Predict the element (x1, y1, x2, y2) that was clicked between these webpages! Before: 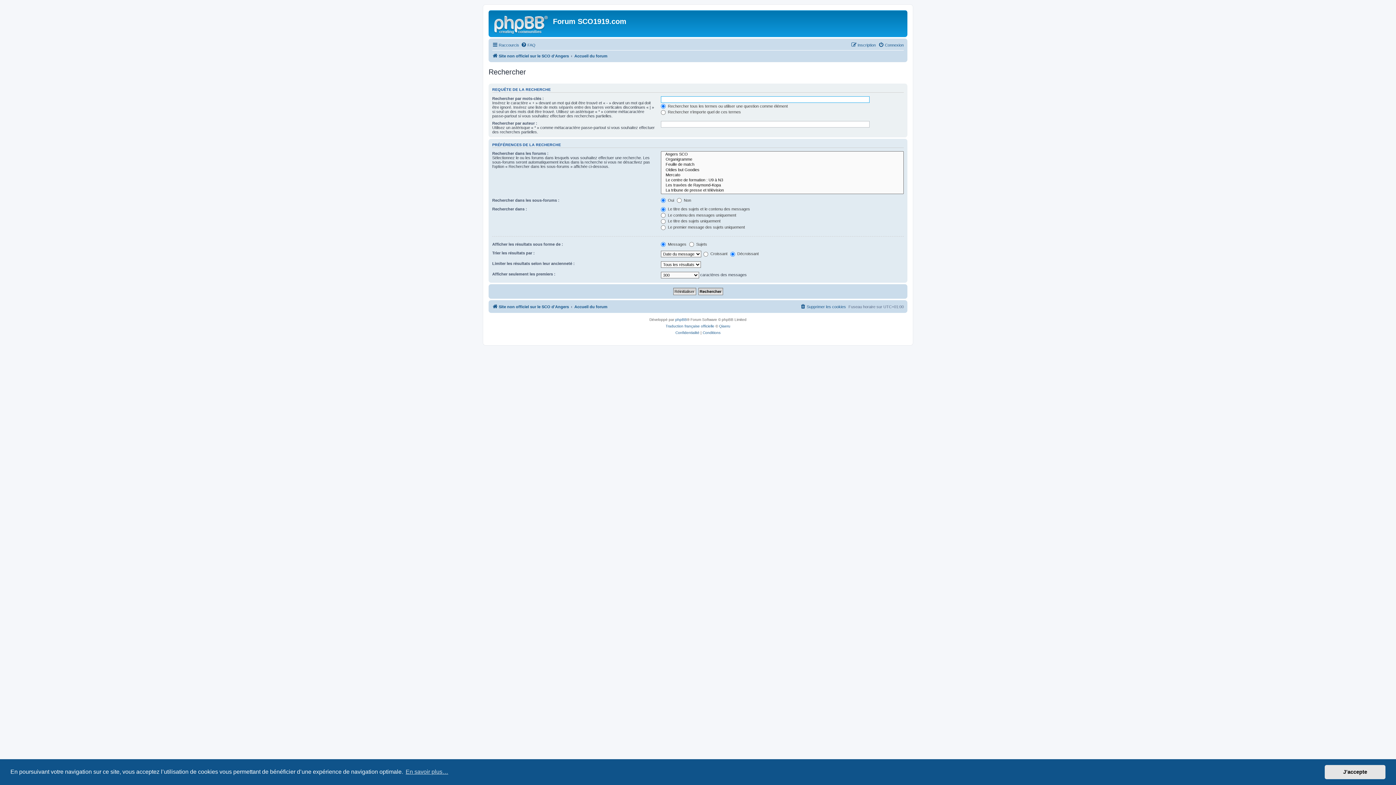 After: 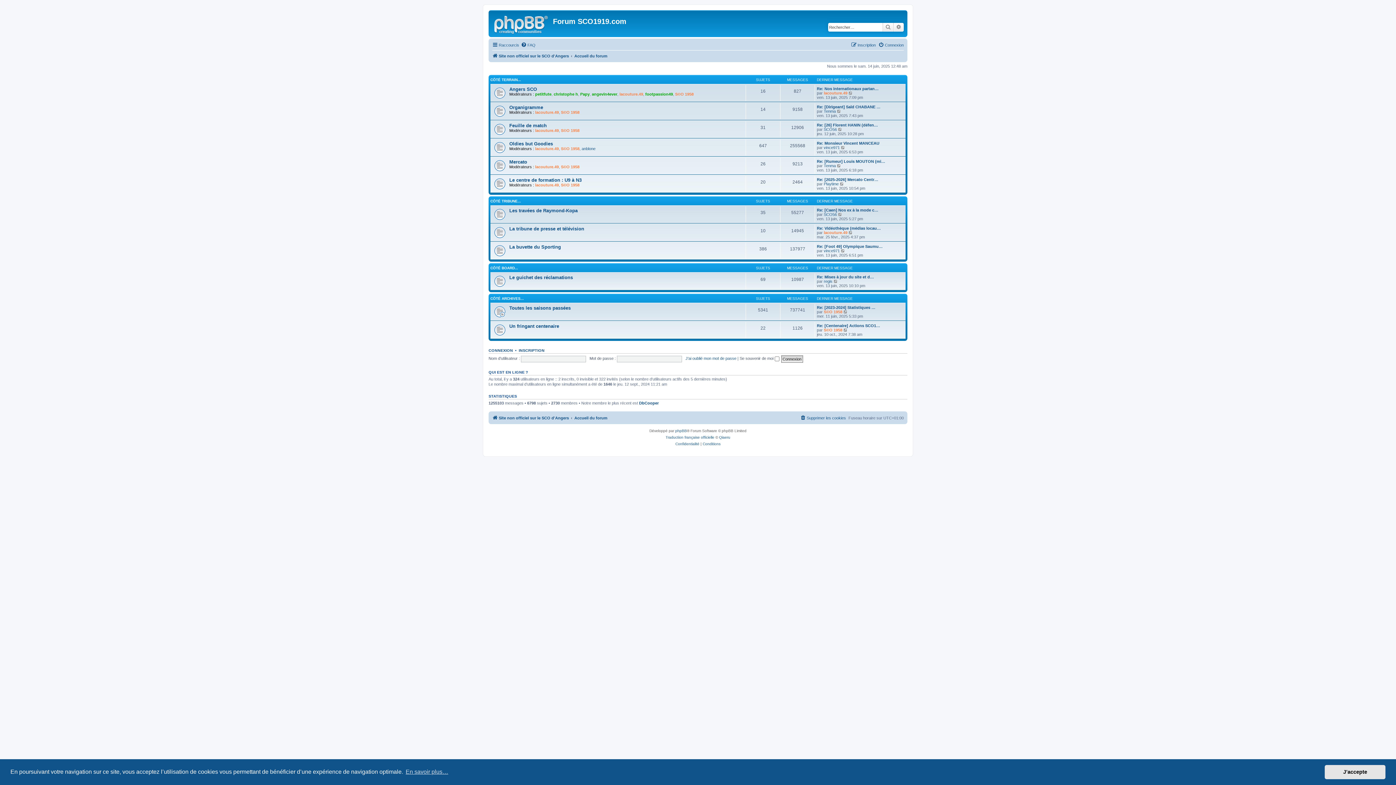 Action: bbox: (574, 302, 607, 311) label: Accueil du forum